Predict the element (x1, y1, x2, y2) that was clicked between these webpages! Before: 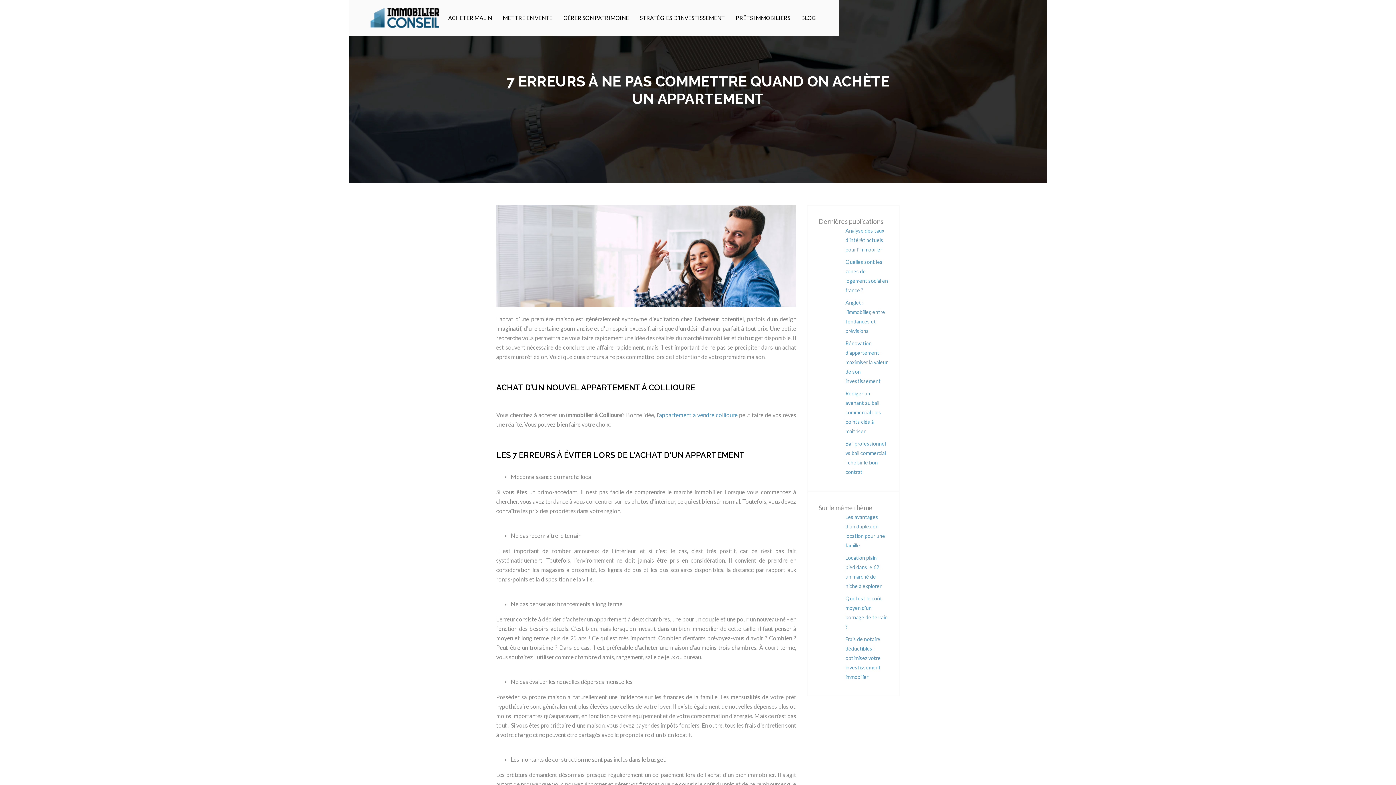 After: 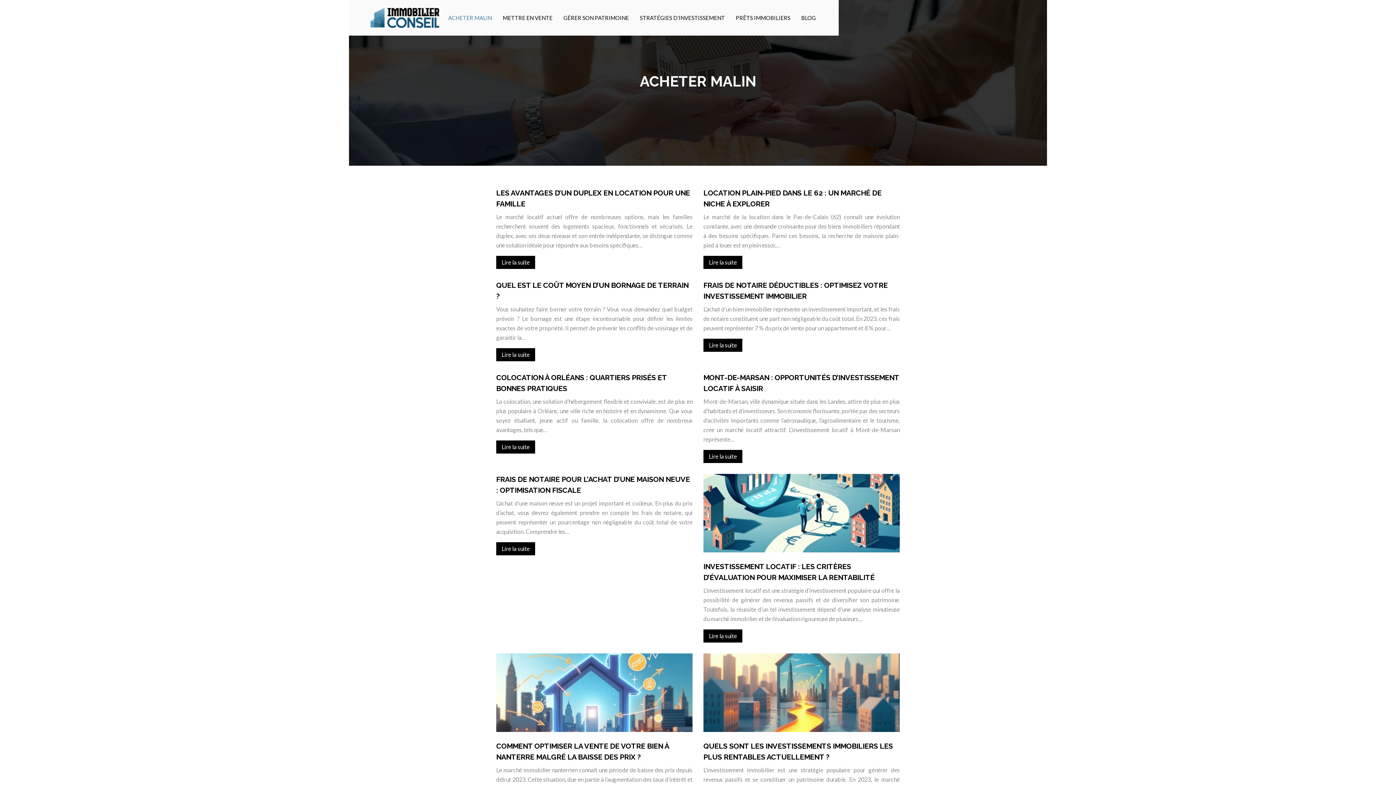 Action: bbox: (448, 13, 492, 21) label: ACHETER MALIN